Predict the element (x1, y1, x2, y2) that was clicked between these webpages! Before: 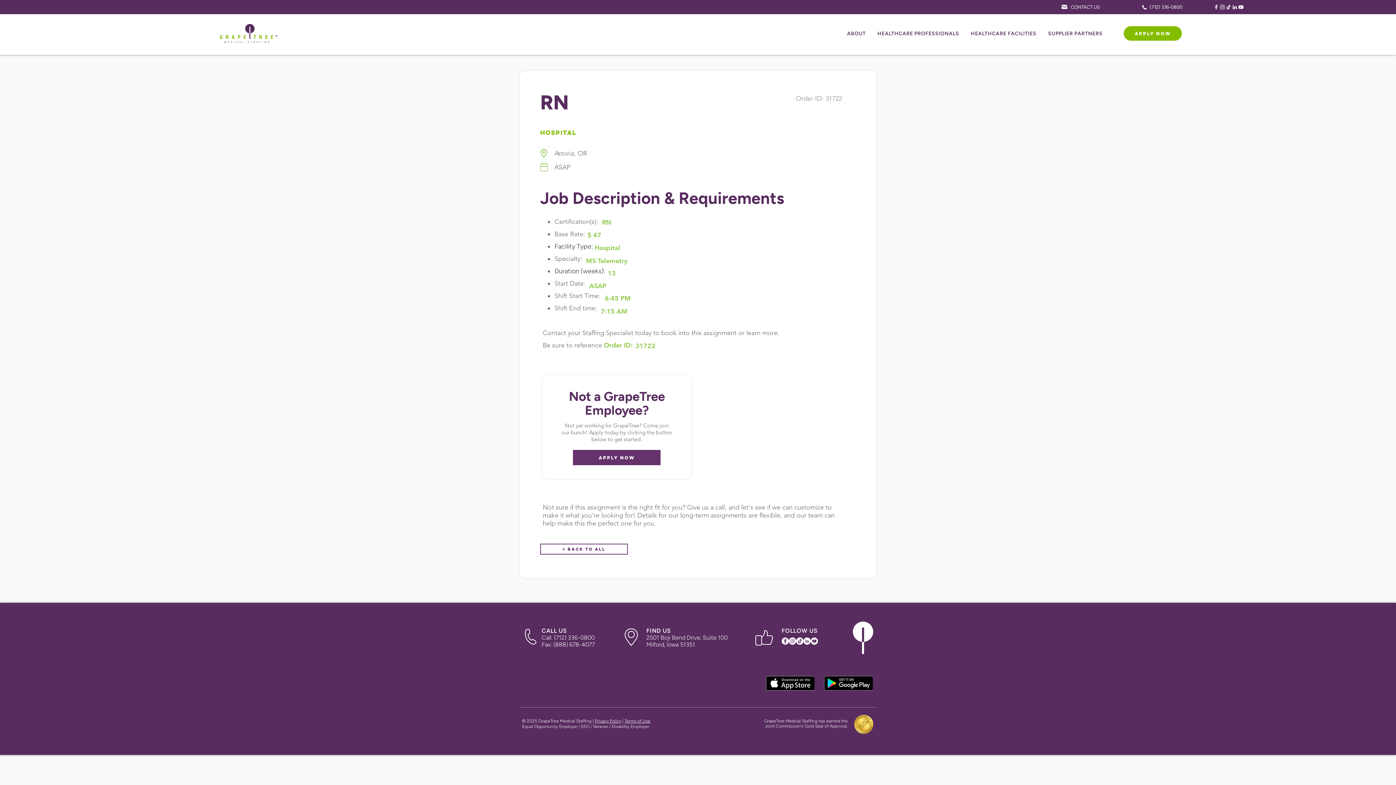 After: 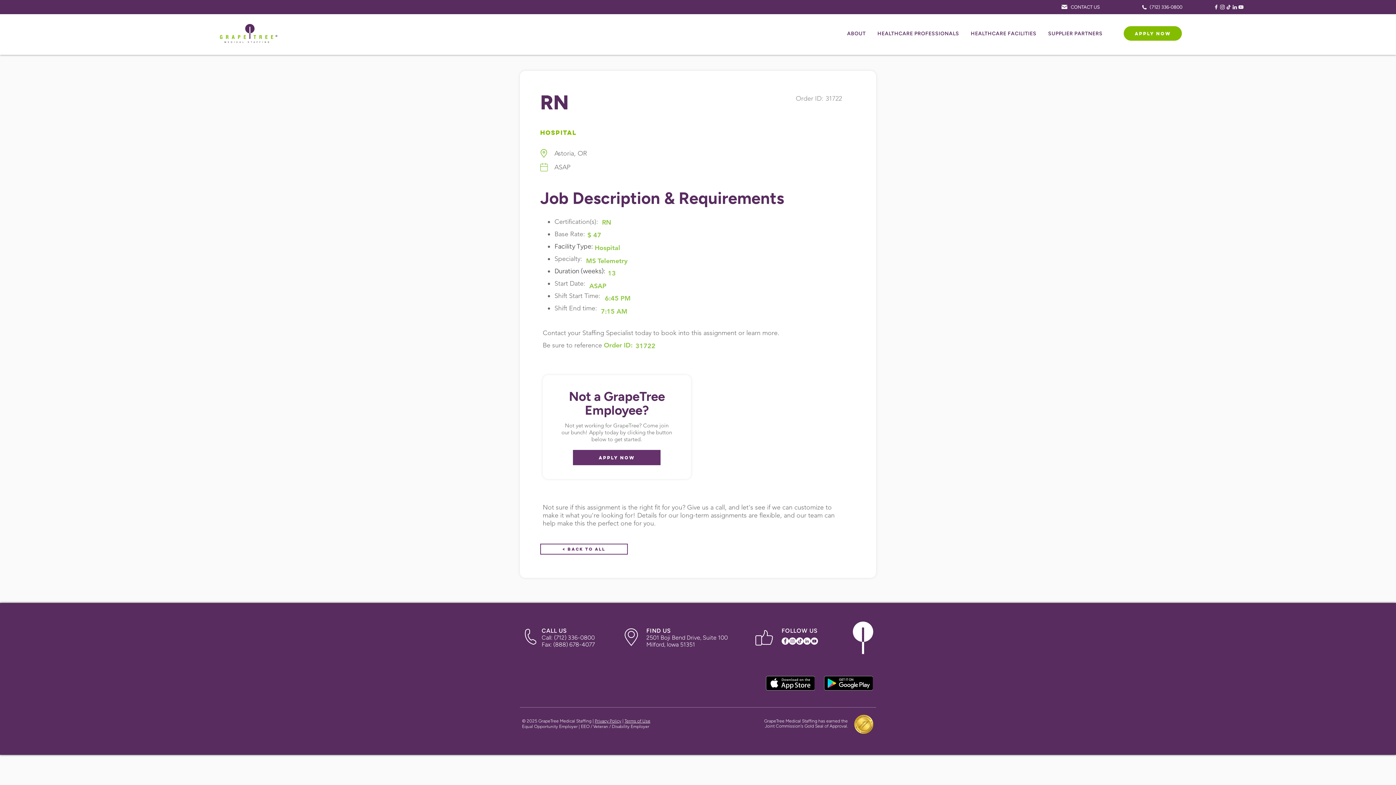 Action: label: TikTok Icon bbox: (796, 637, 803, 645)